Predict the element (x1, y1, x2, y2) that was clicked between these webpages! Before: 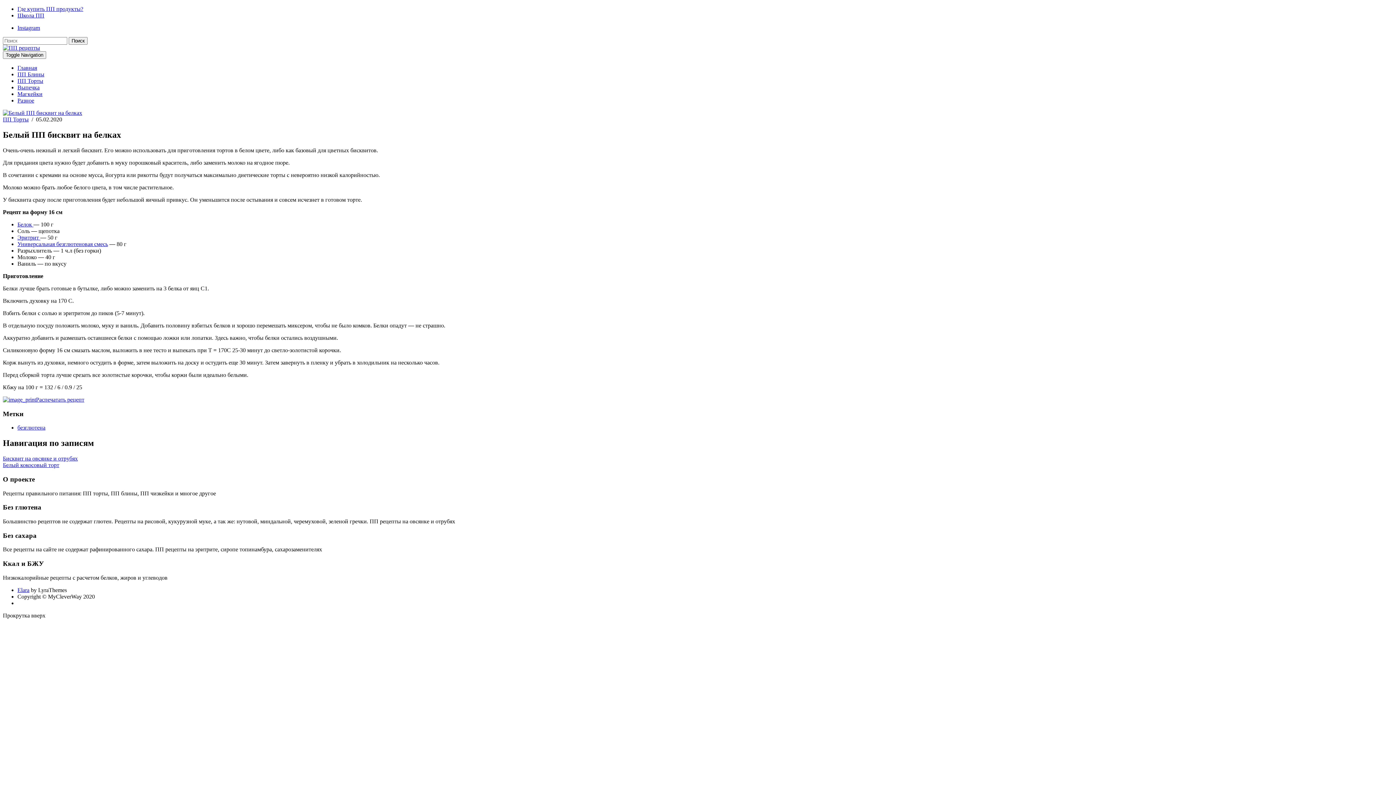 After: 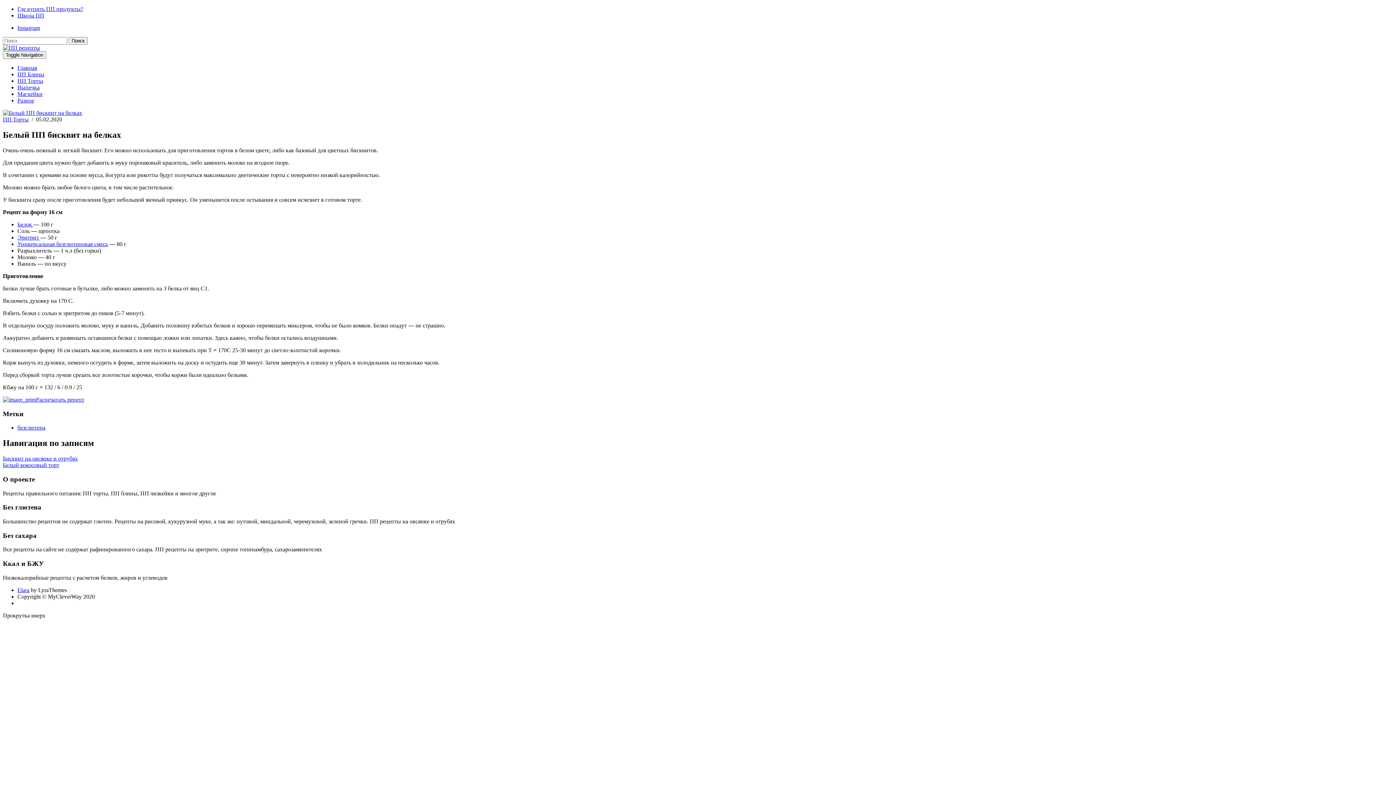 Action: label: Эритрит  (откроется в новой вкладке) bbox: (17, 234, 40, 240)